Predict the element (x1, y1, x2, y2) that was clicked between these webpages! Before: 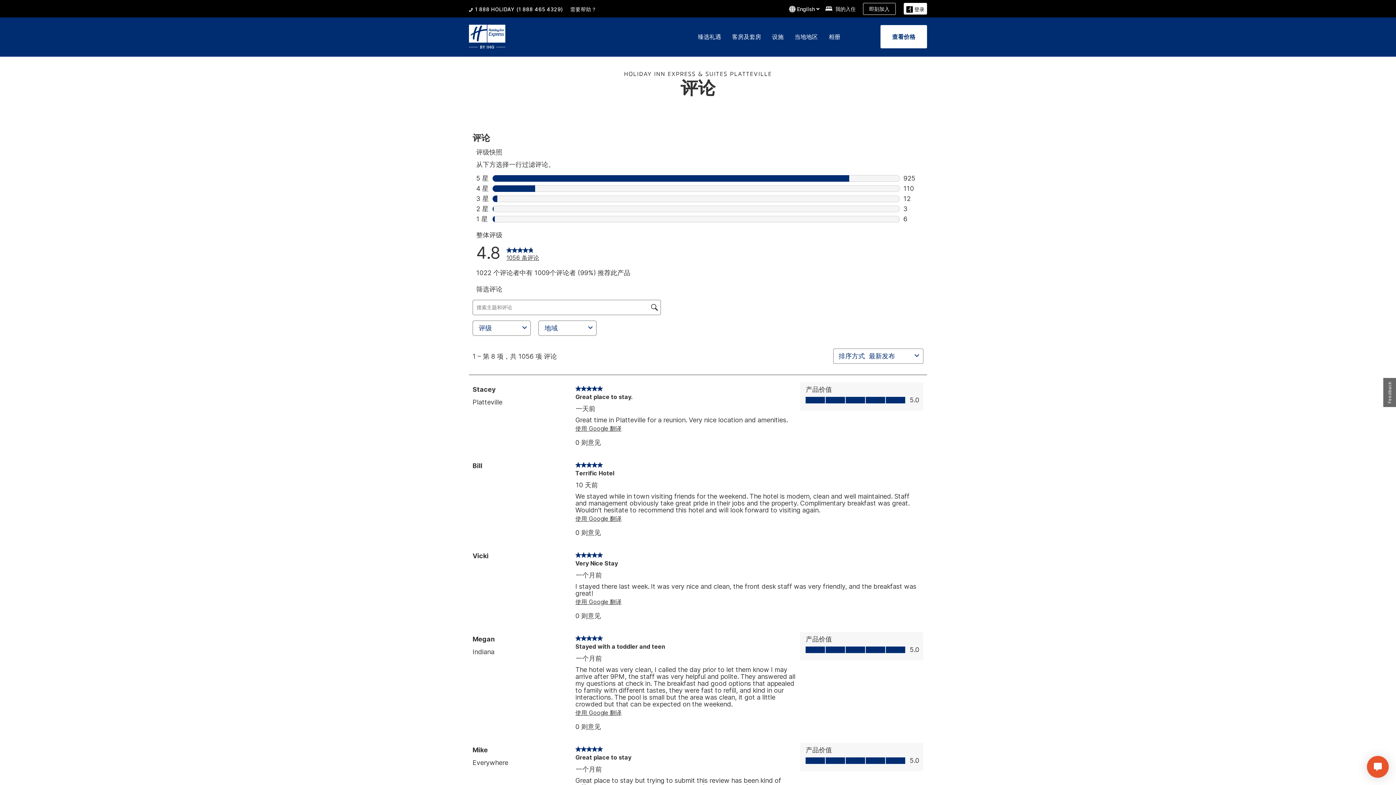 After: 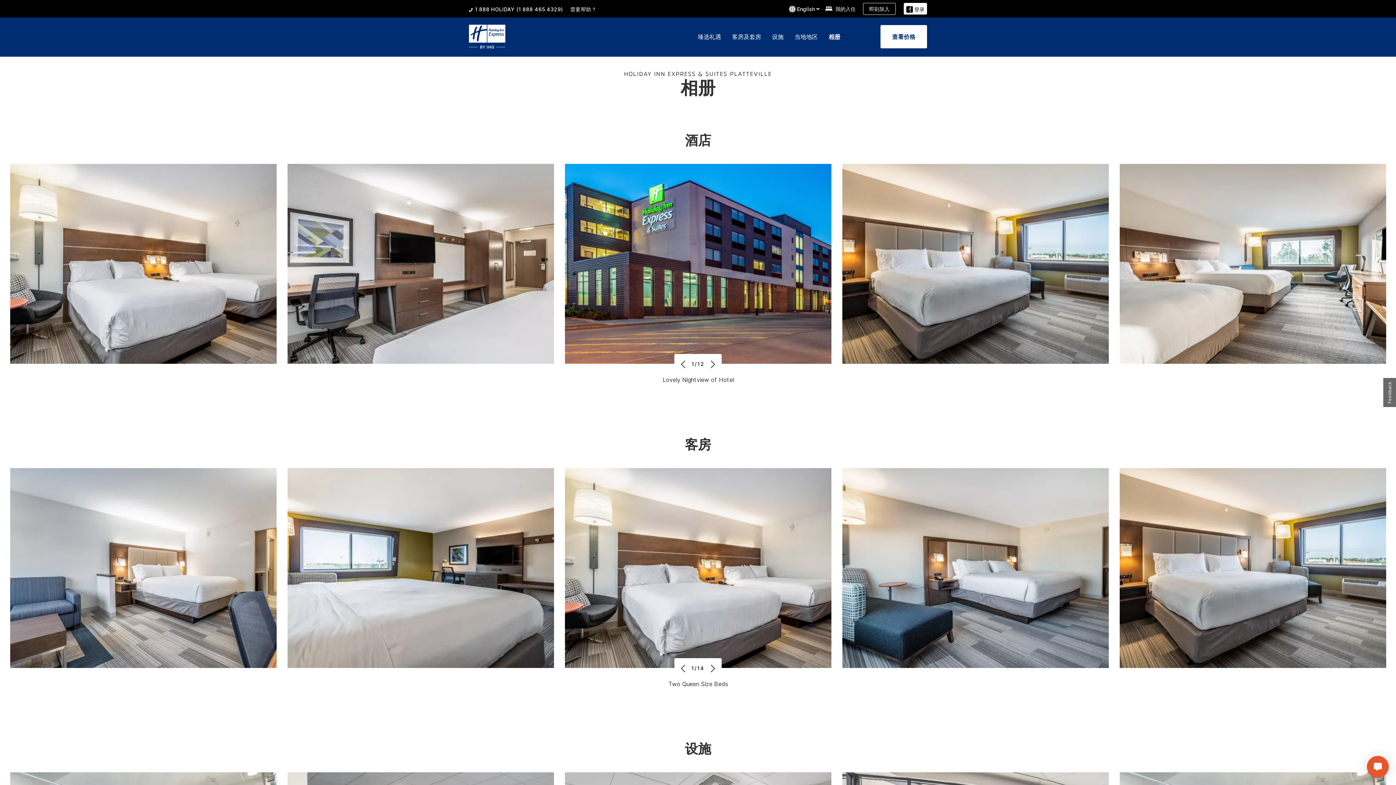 Action: bbox: (828, 33, 840, 40) label: 相册